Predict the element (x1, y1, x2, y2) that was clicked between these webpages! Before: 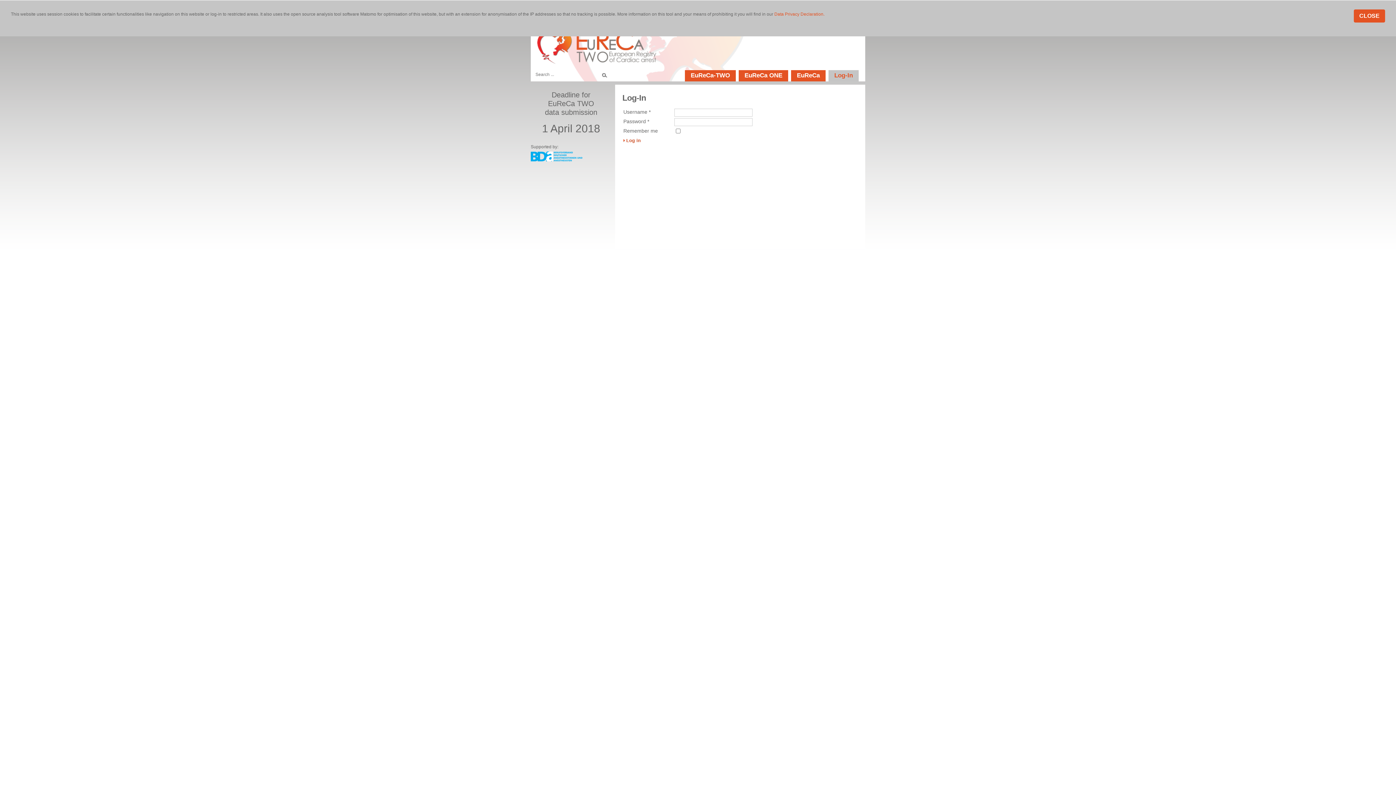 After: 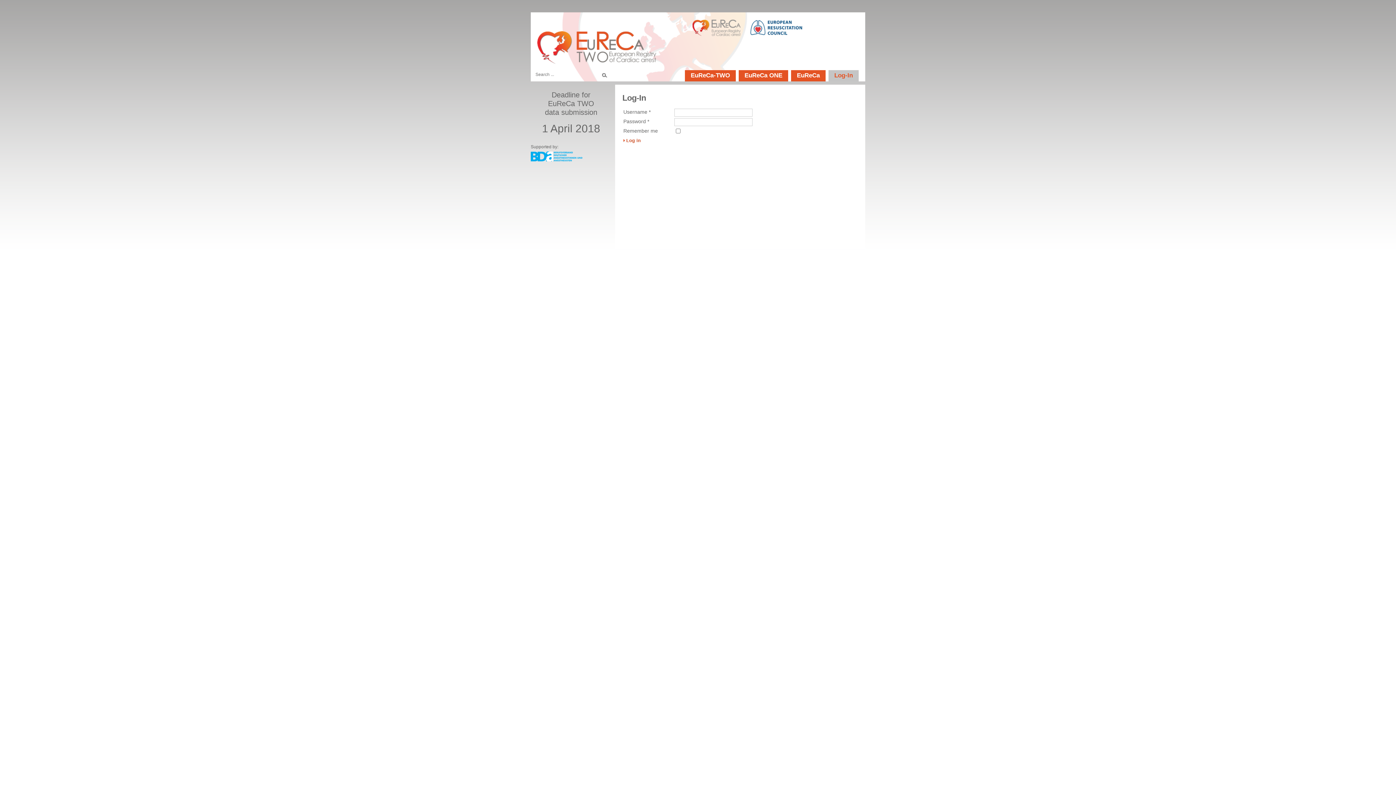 Action: label: CLOSE bbox: (1354, 9, 1385, 22)